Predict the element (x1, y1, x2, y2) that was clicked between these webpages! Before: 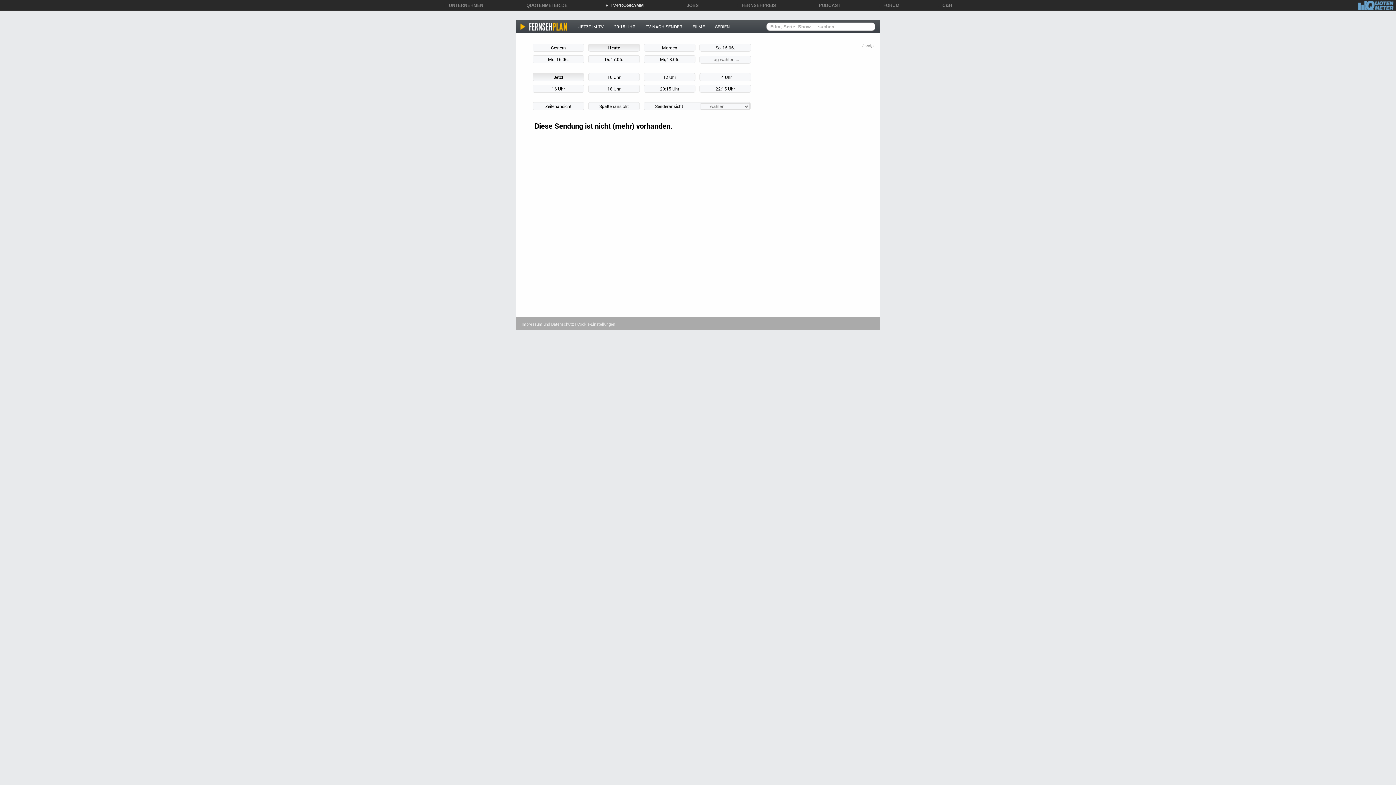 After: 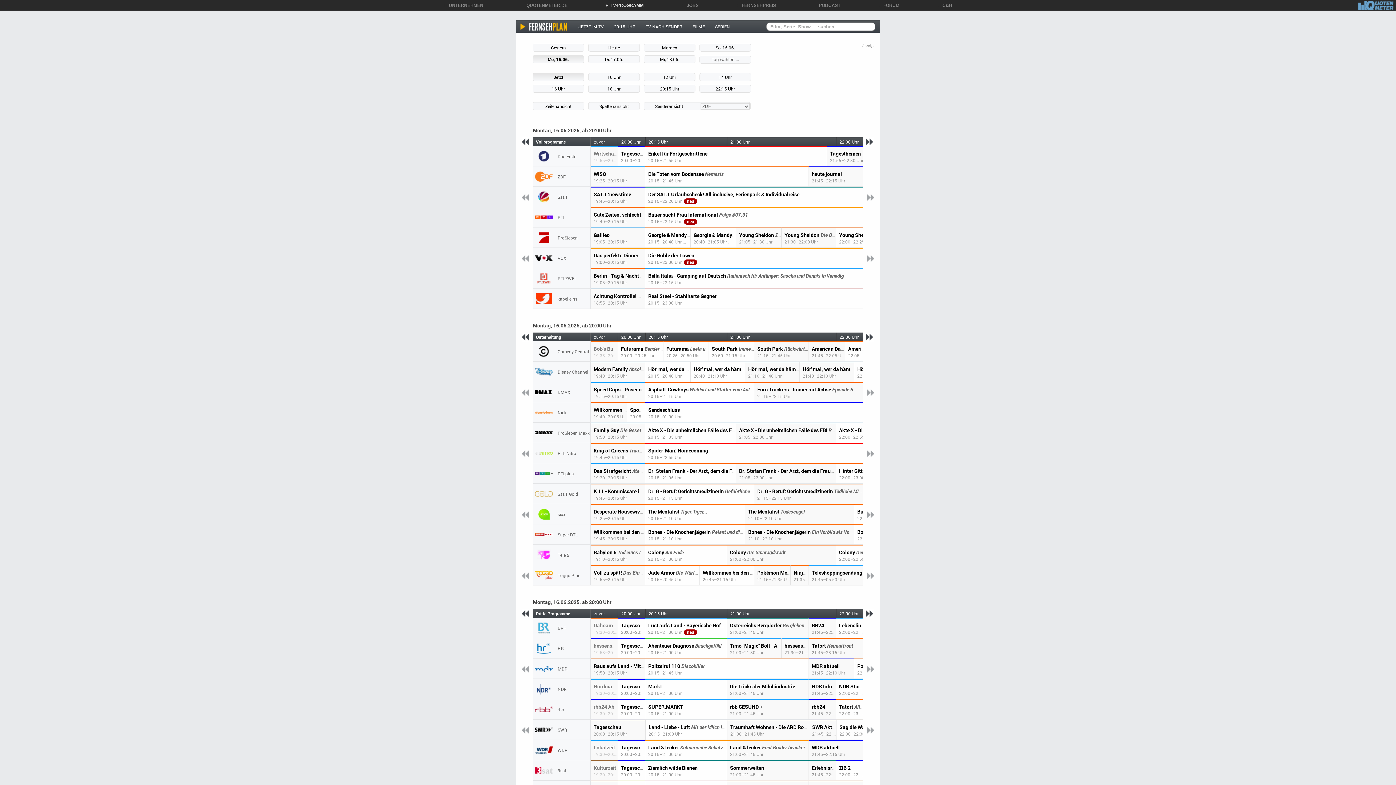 Action: bbox: (532, 55, 584, 63) label: Mo, 16.06.